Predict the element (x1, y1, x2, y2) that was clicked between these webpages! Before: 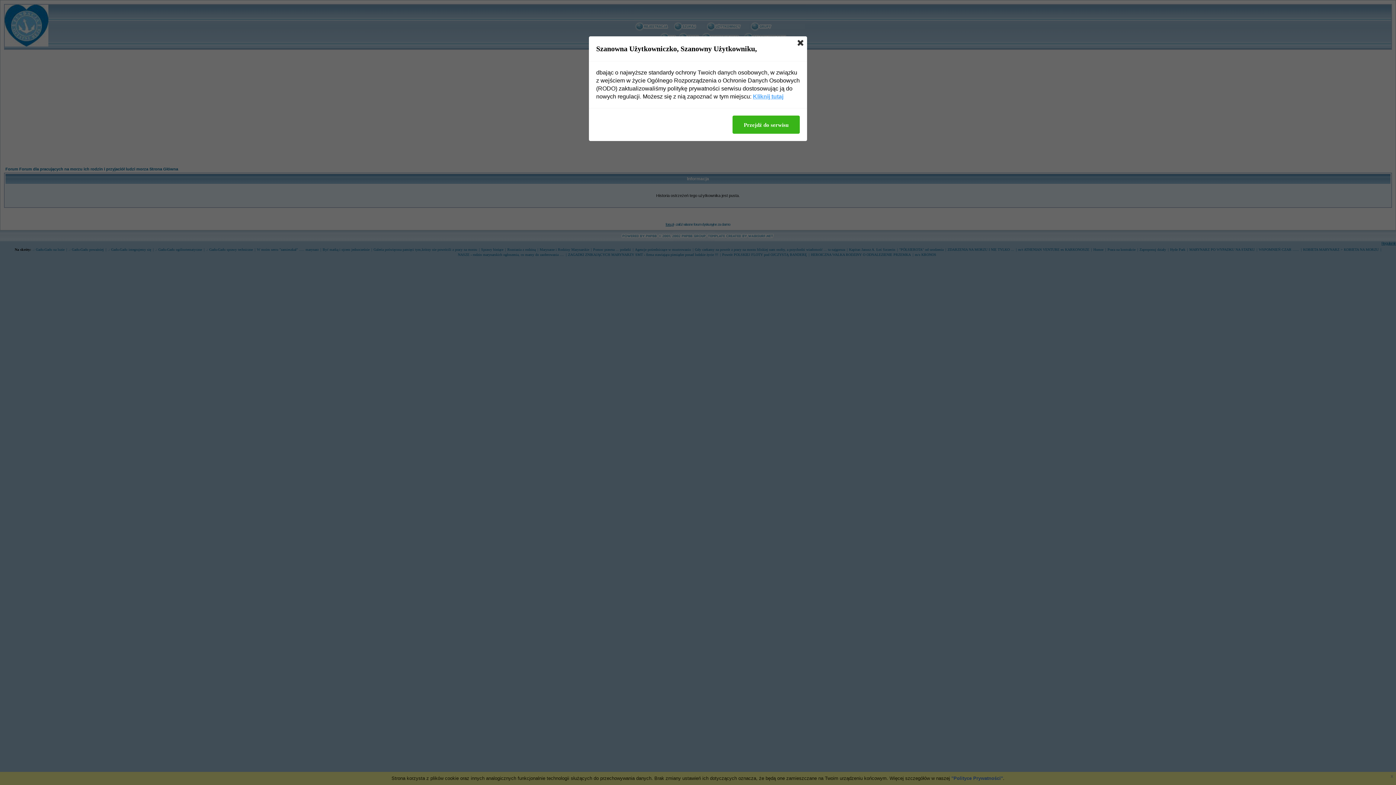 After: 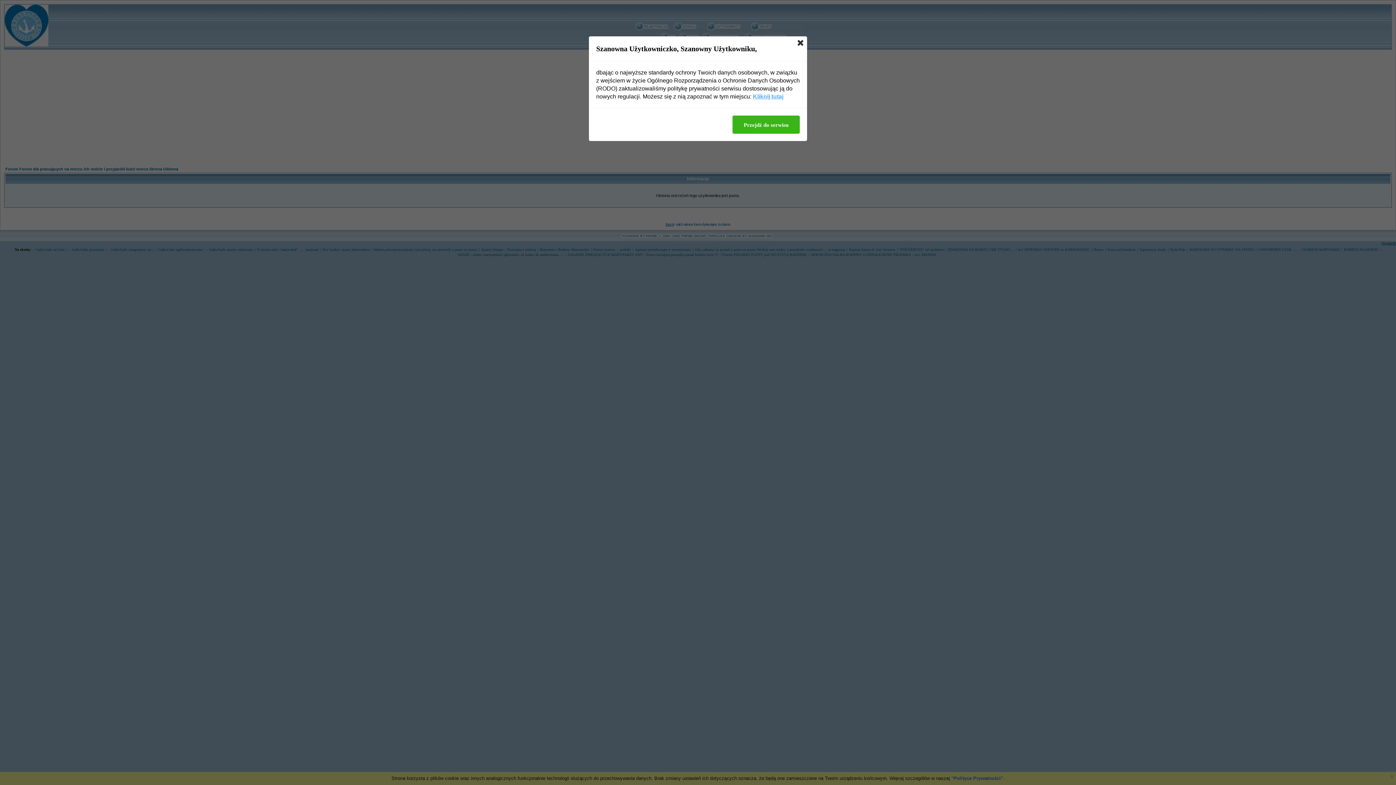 Action: bbox: (753, 92, 783, 100) label: Kliknij tutaj